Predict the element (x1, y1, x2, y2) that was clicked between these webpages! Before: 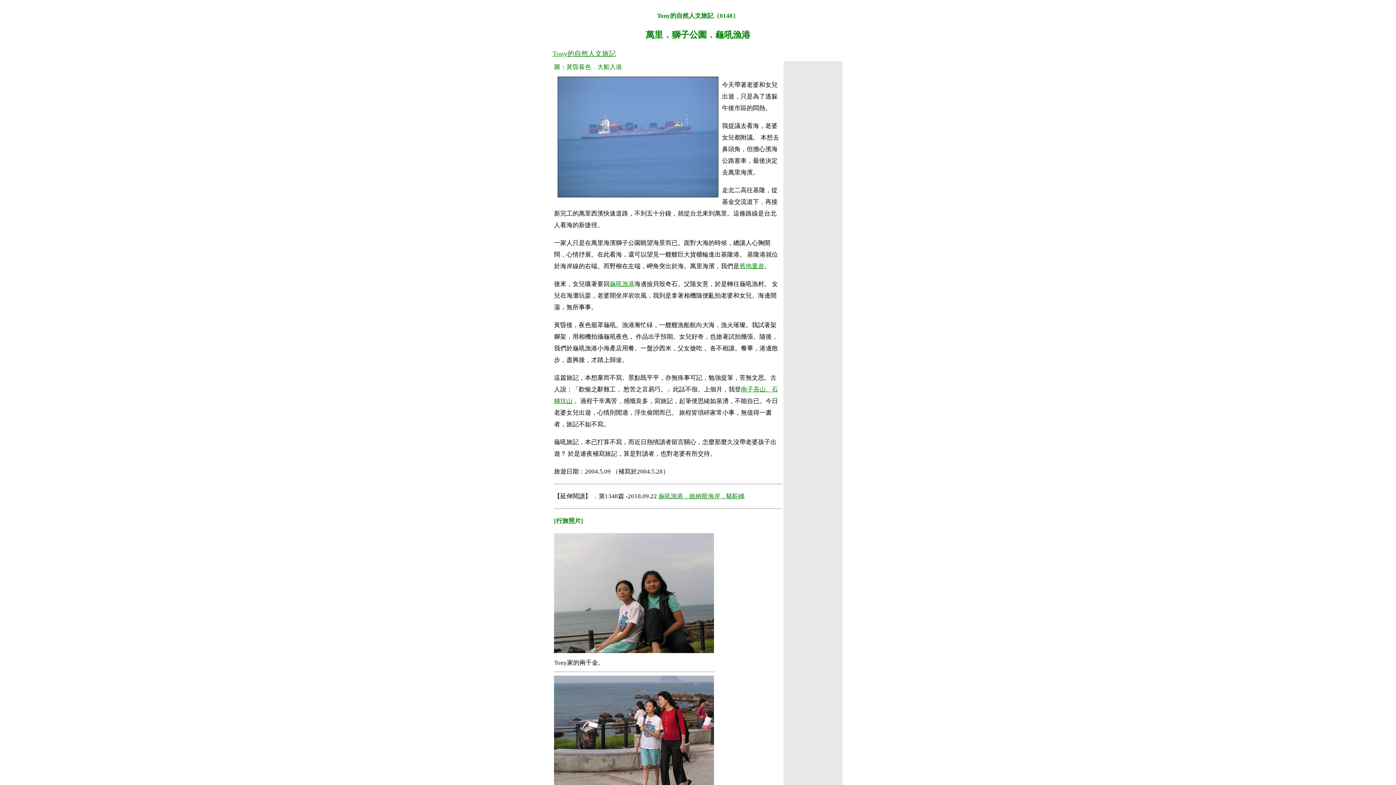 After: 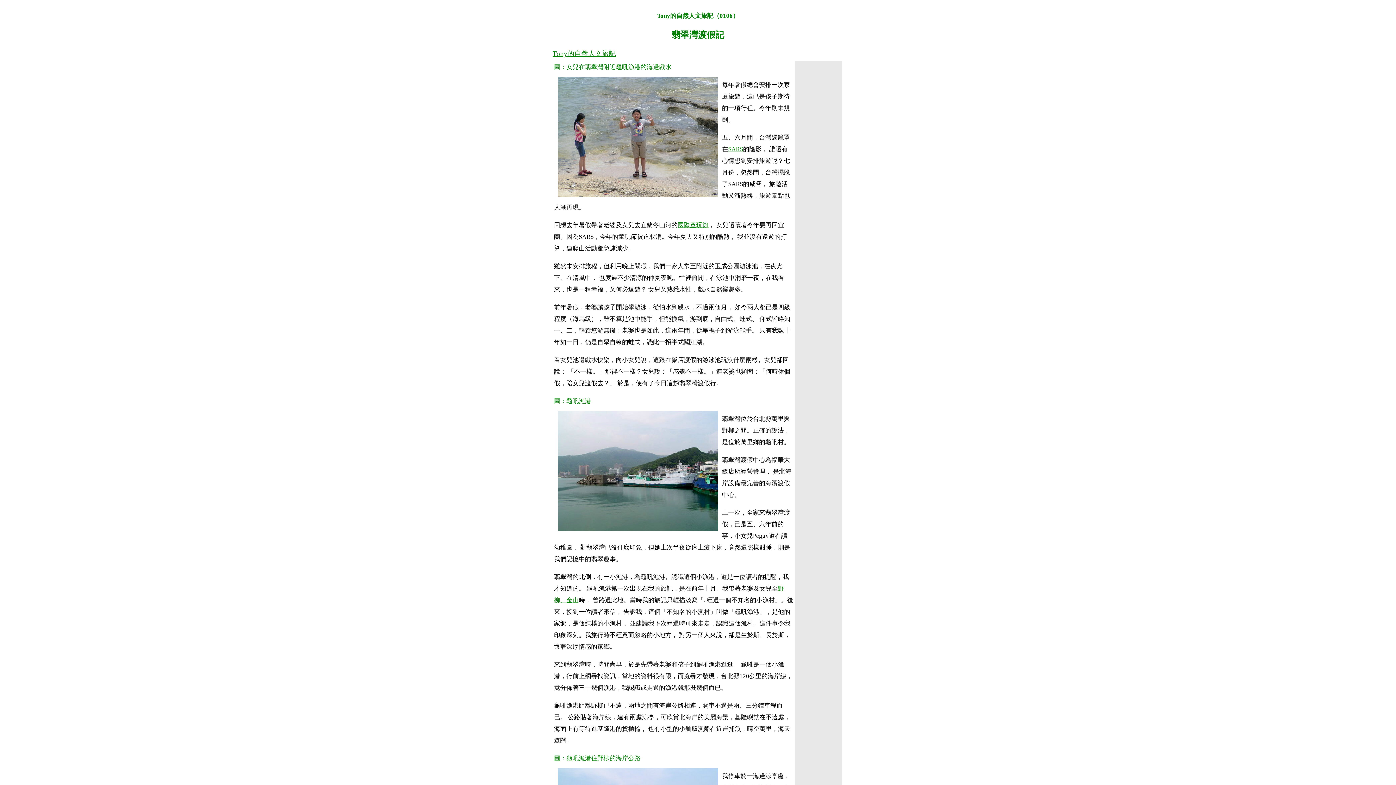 Action: label: 龜吼漁港 bbox: (609, 280, 634, 287)